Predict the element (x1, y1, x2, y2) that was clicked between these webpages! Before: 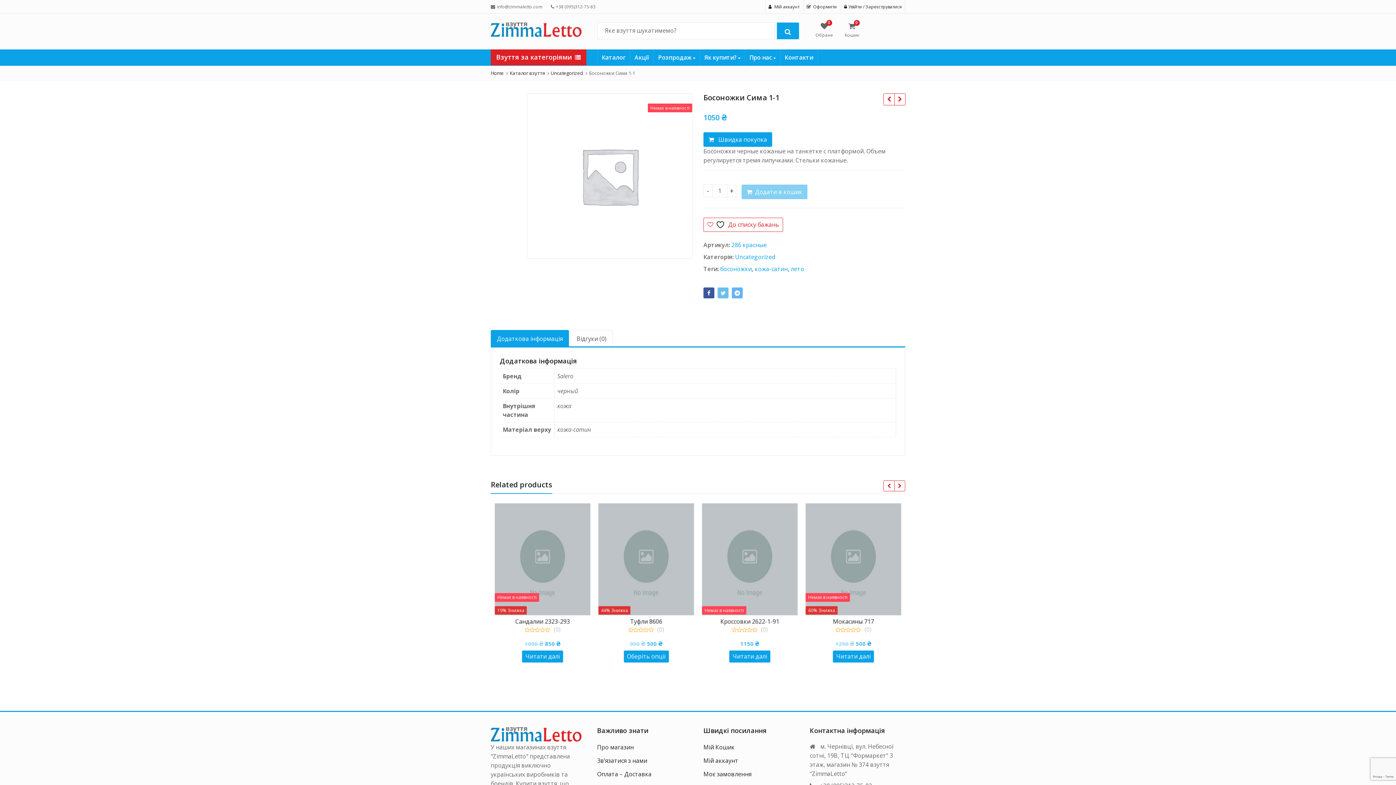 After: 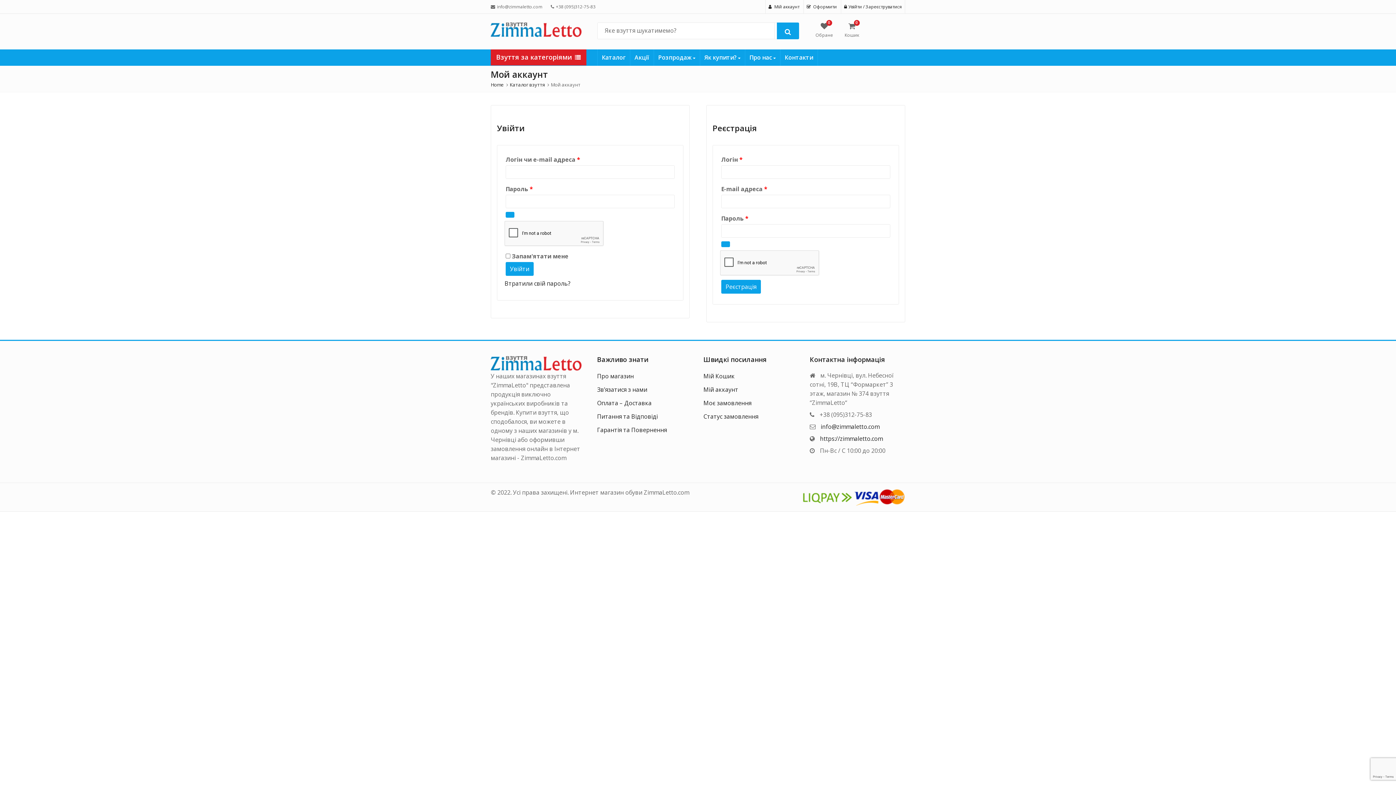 Action: label:  Мій аккаунт bbox: (768, 3, 799, 9)